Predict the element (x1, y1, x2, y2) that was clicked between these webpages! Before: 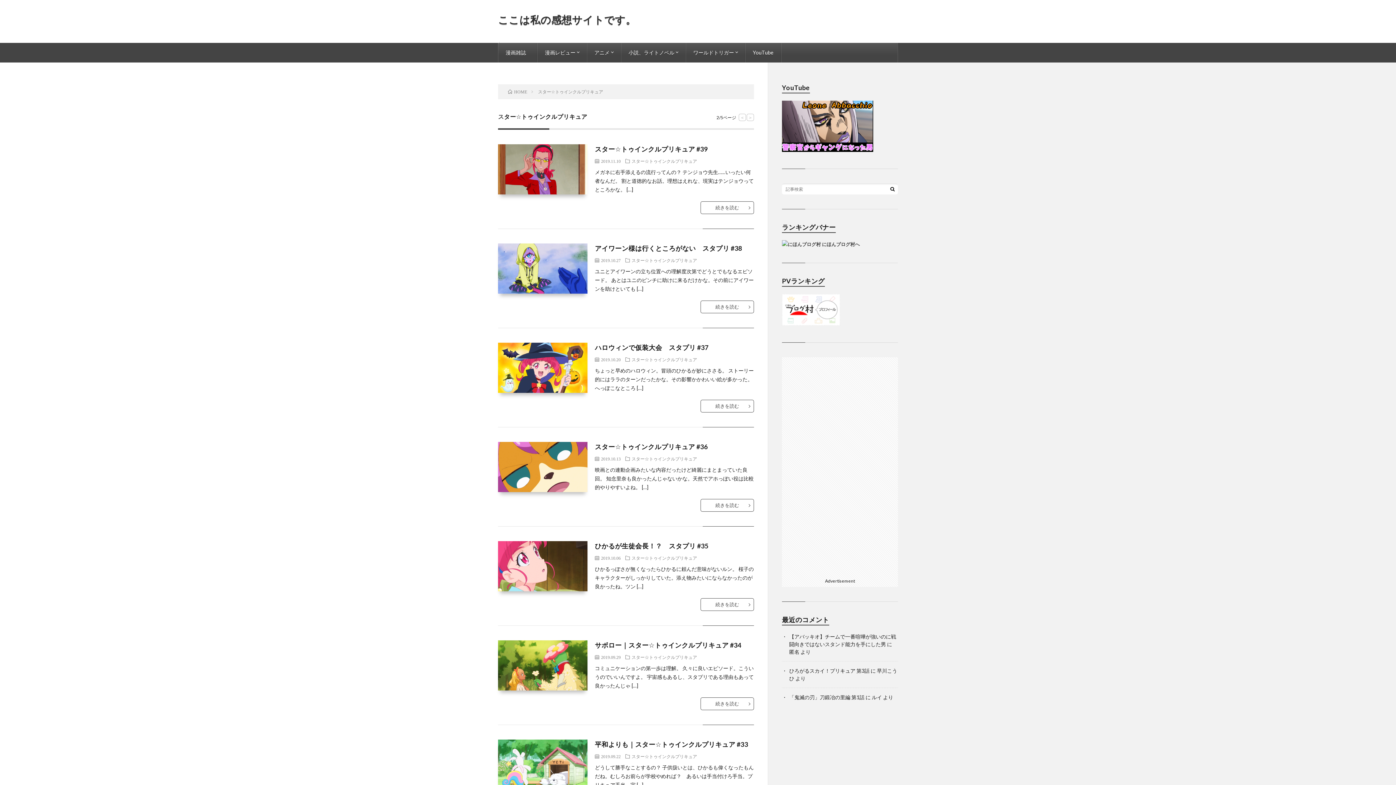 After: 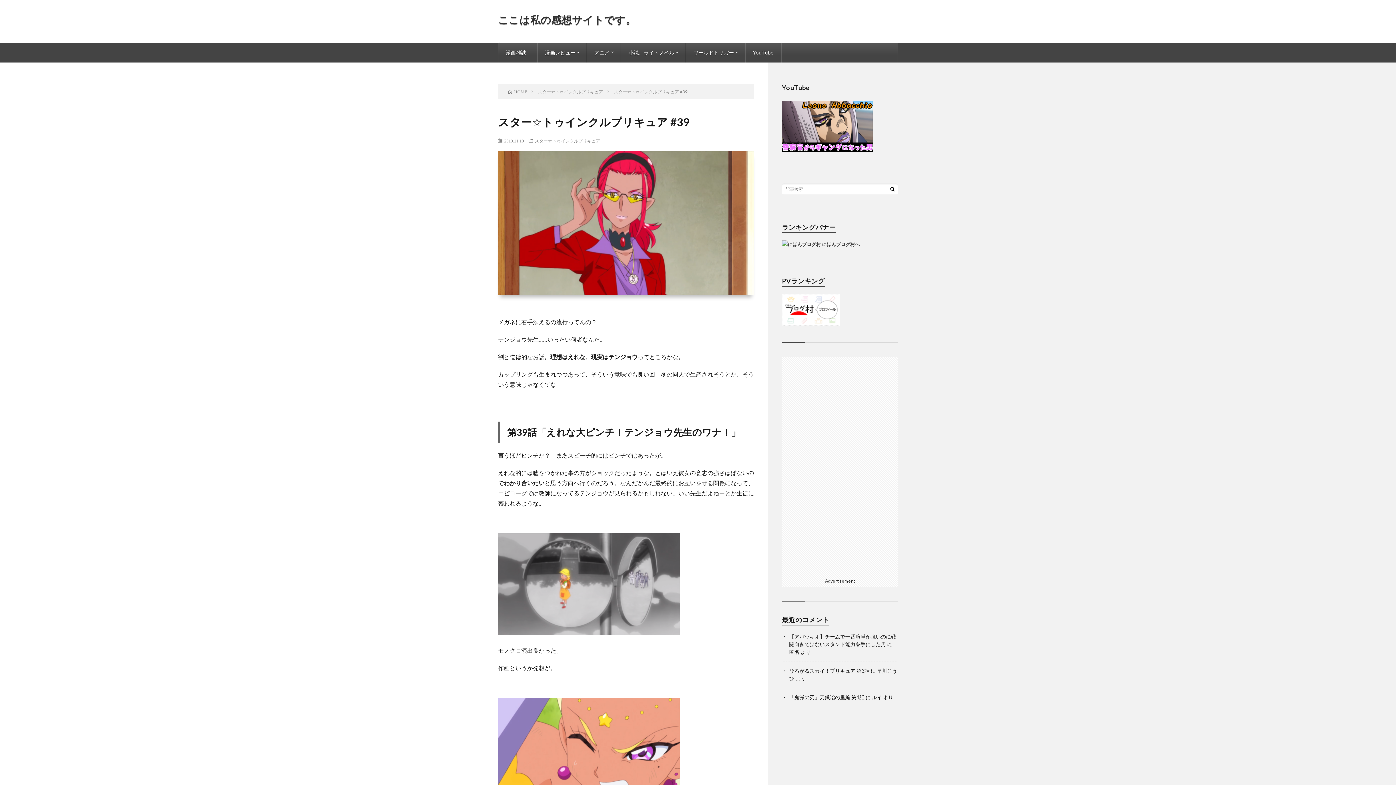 Action: bbox: (498, 188, 587, 195)